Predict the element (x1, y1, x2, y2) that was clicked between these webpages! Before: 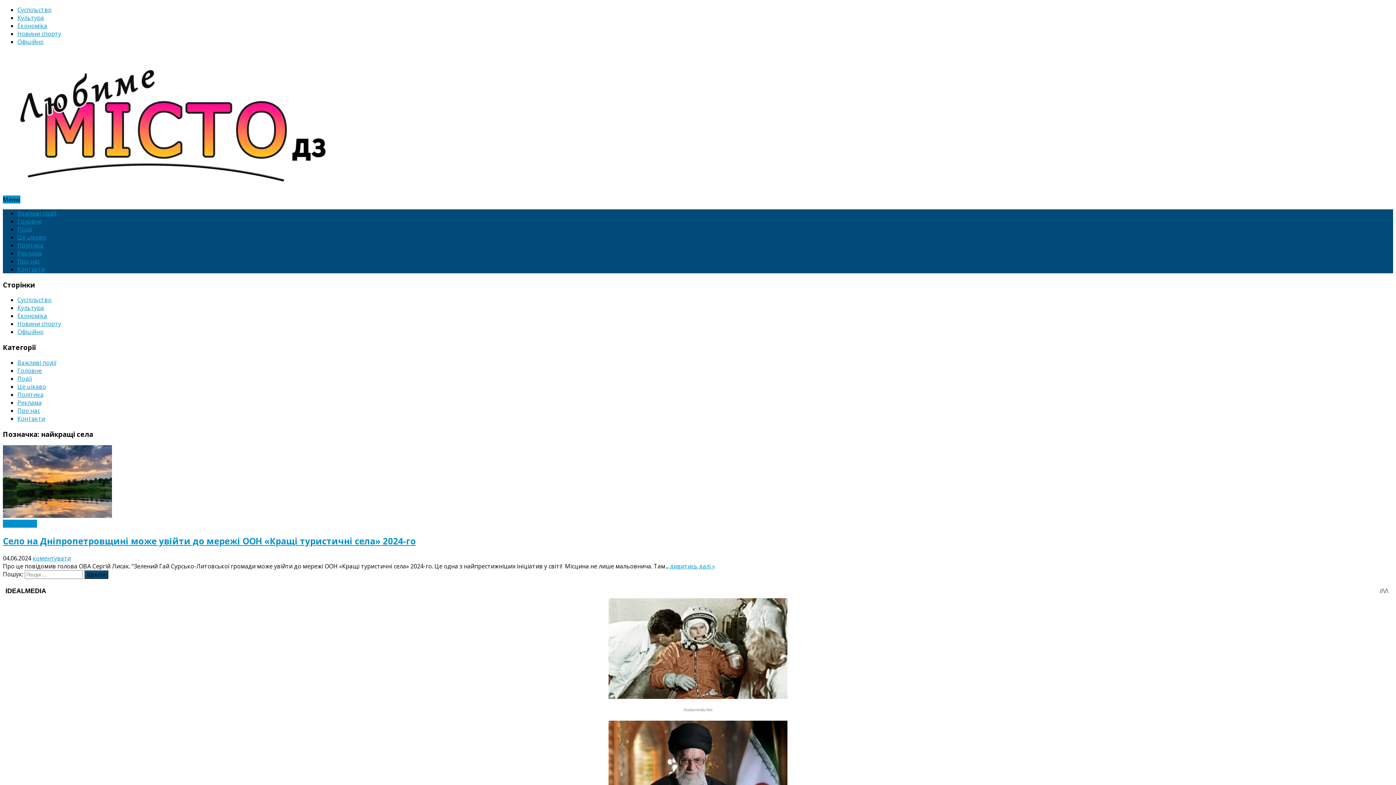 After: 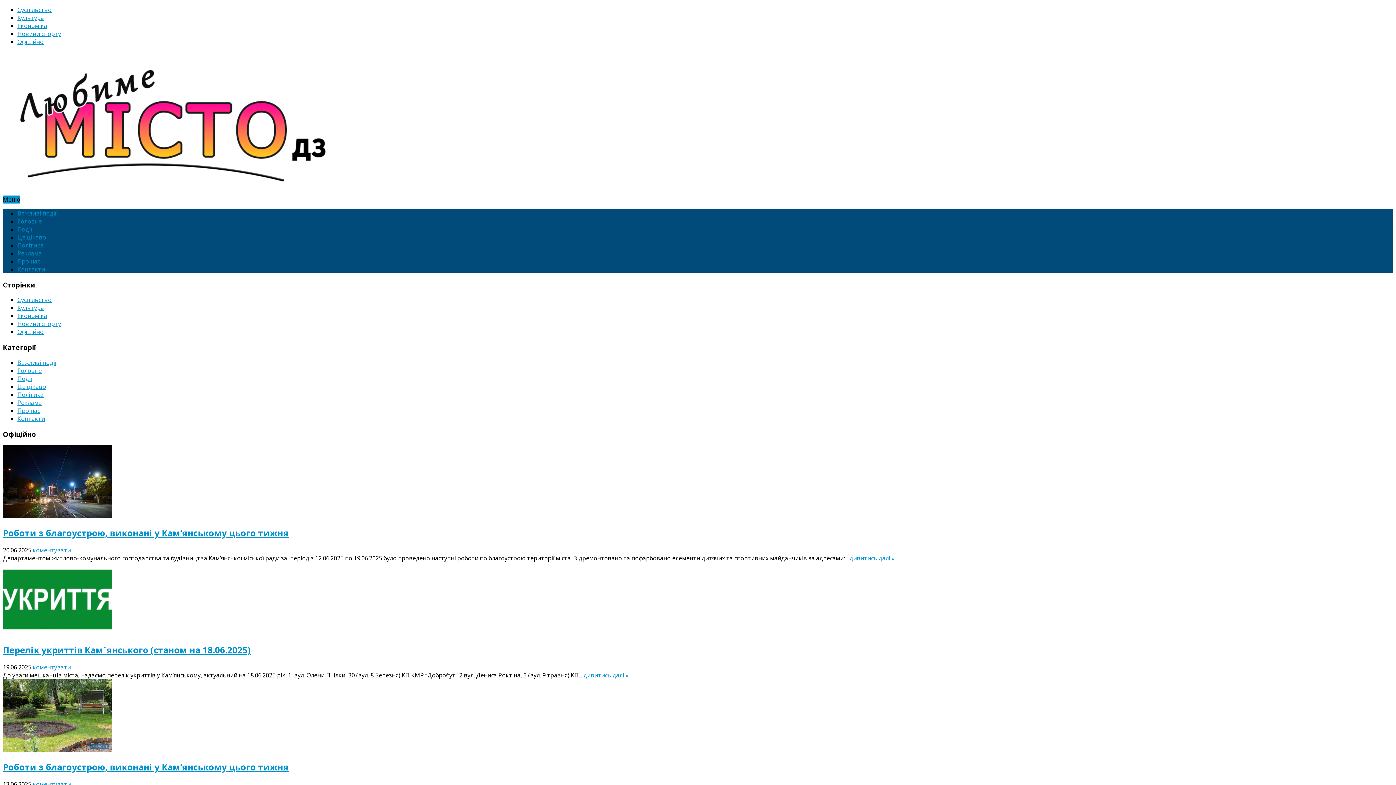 Action: label: Офіційно bbox: (17, 328, 43, 336)